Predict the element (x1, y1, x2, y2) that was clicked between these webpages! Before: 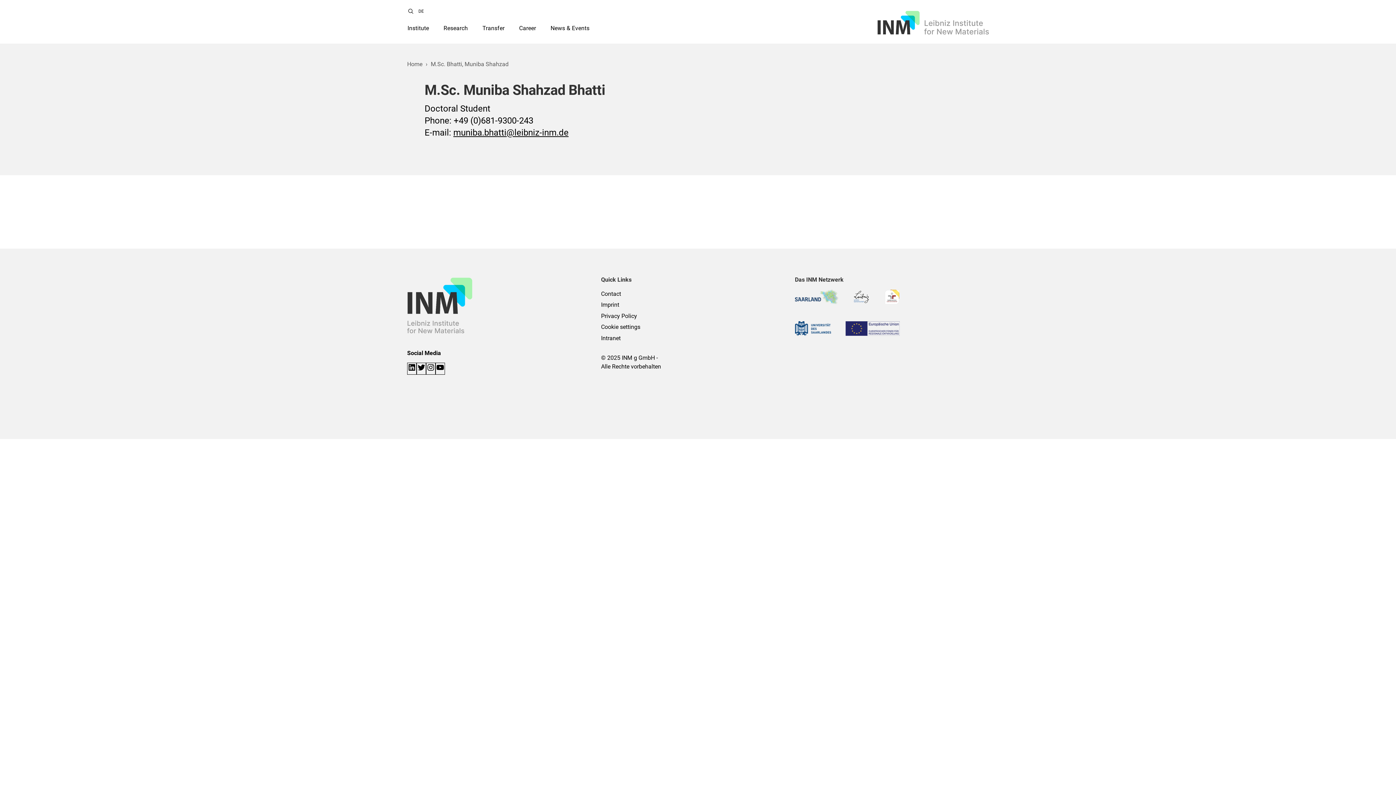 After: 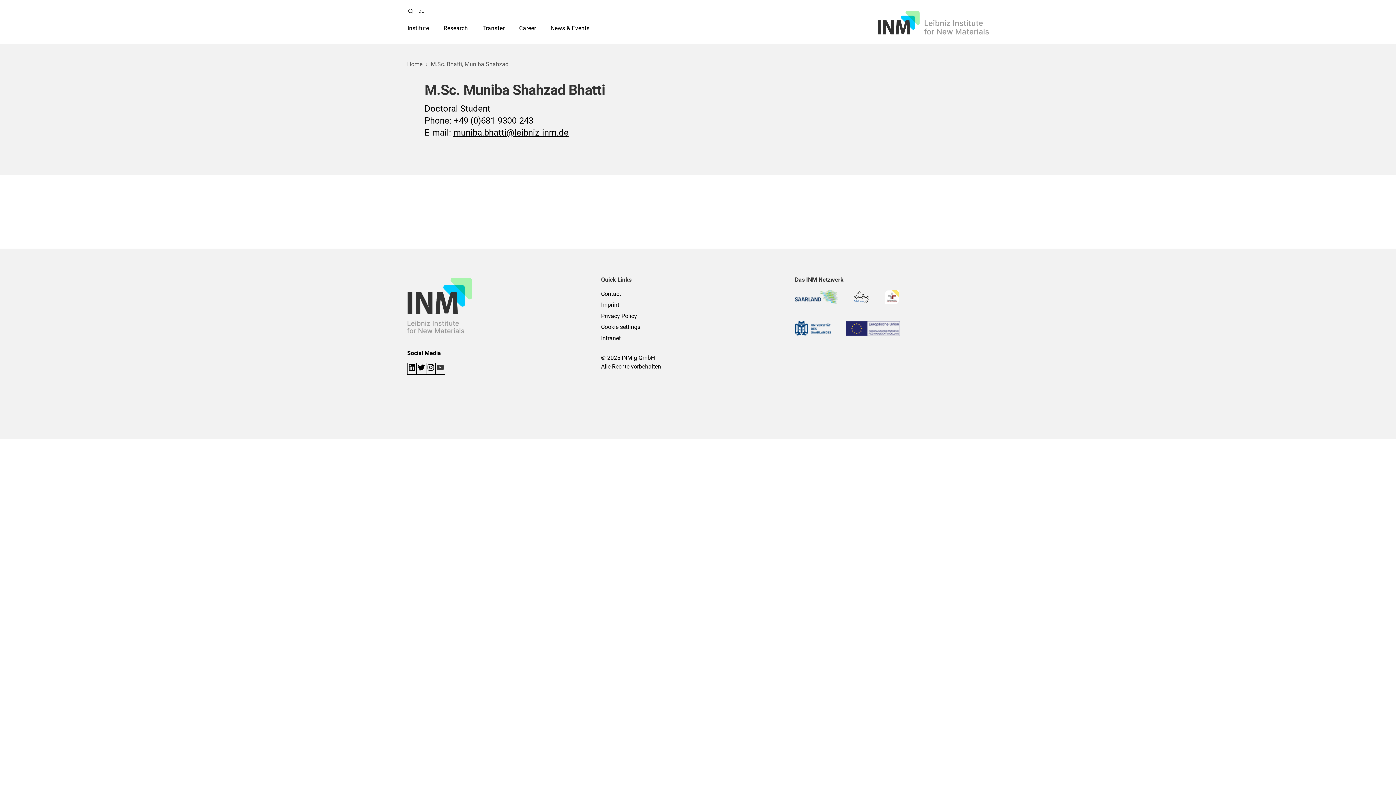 Action: label: YouTube bbox: (436, 366, 444, 373)